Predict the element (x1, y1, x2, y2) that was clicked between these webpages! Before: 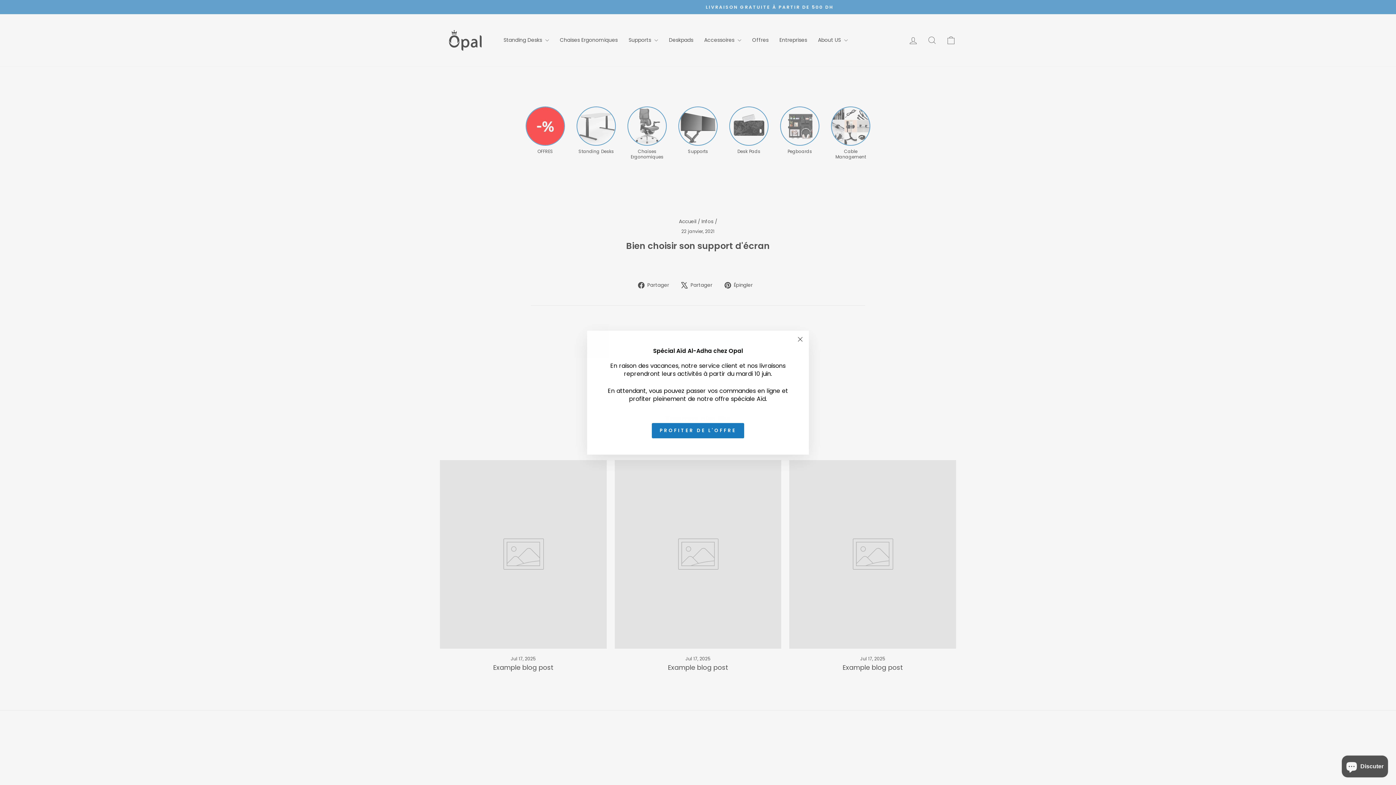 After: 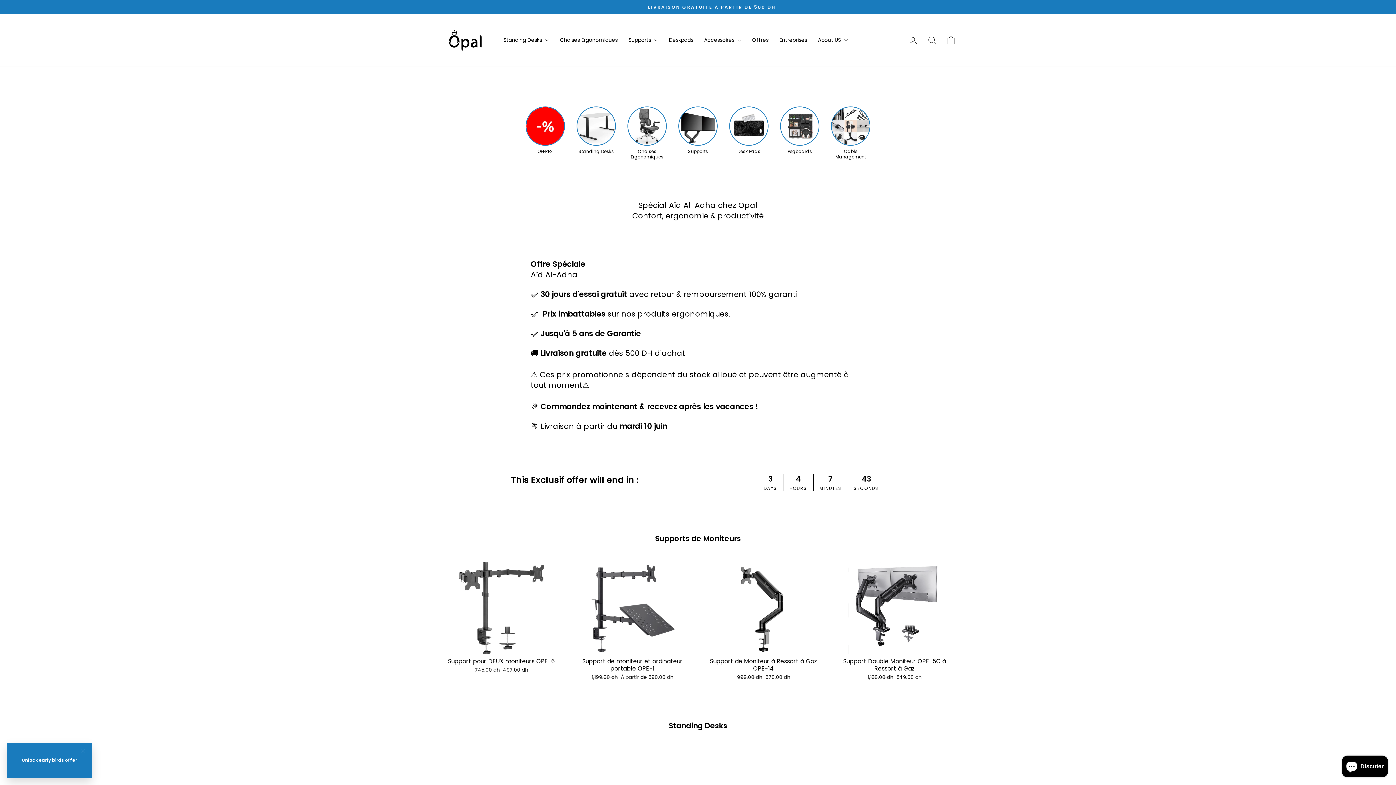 Action: bbox: (652, 423, 744, 438) label: PROFITER DE L'OFFRE